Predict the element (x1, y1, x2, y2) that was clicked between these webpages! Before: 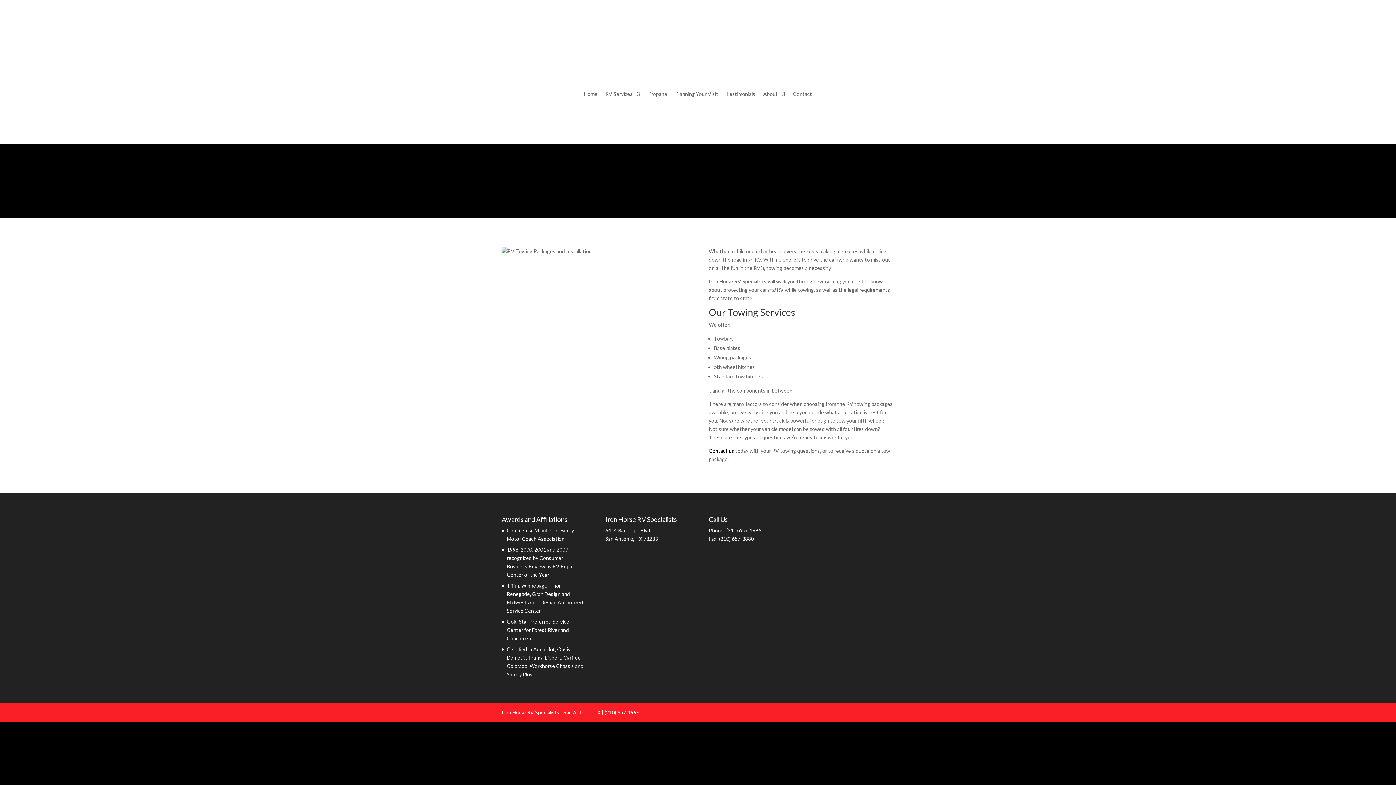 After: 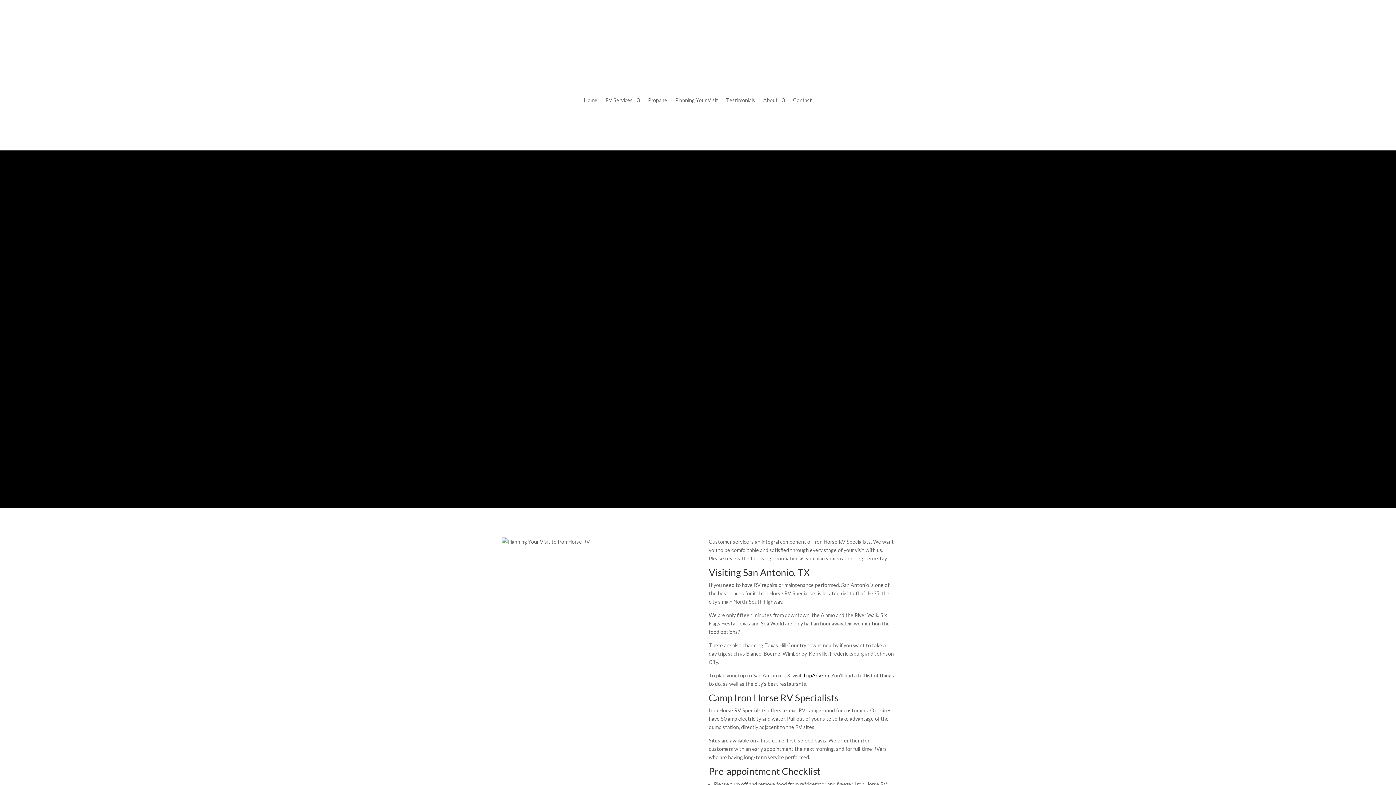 Action: label: Planning Your Visit bbox: (675, 91, 718, 104)